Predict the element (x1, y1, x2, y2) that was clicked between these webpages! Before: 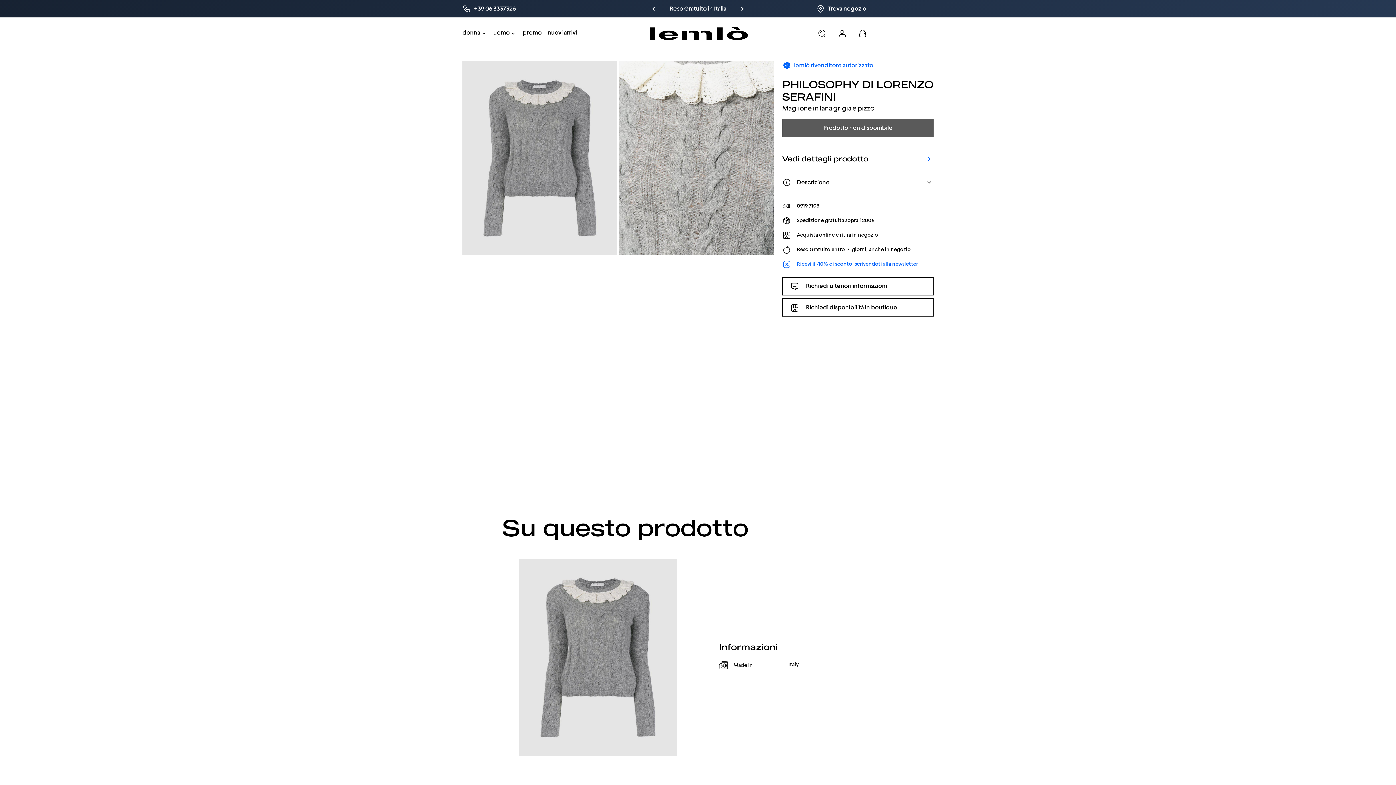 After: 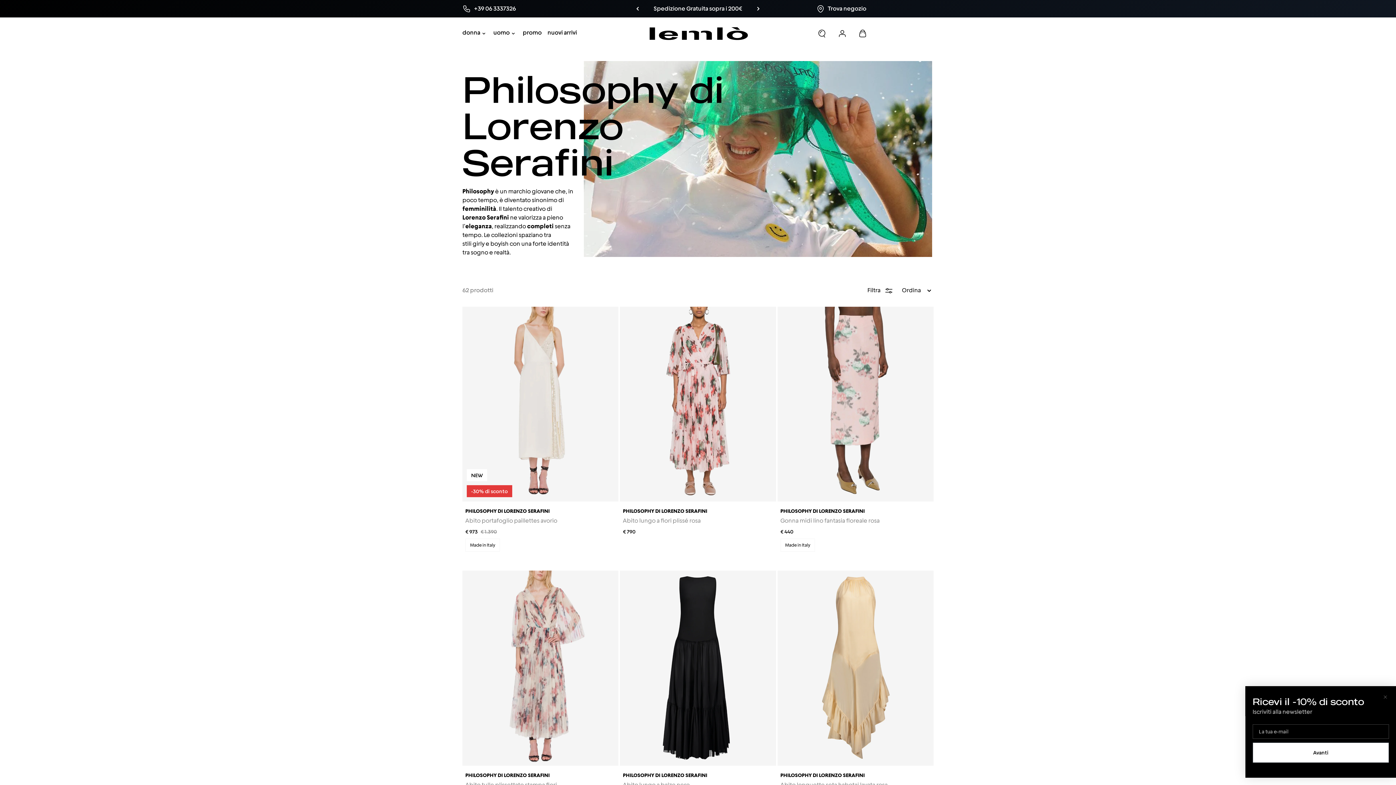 Action: label: PHILOSOPHY DI LORENZO SERAFINI bbox: (782, 78, 933, 103)